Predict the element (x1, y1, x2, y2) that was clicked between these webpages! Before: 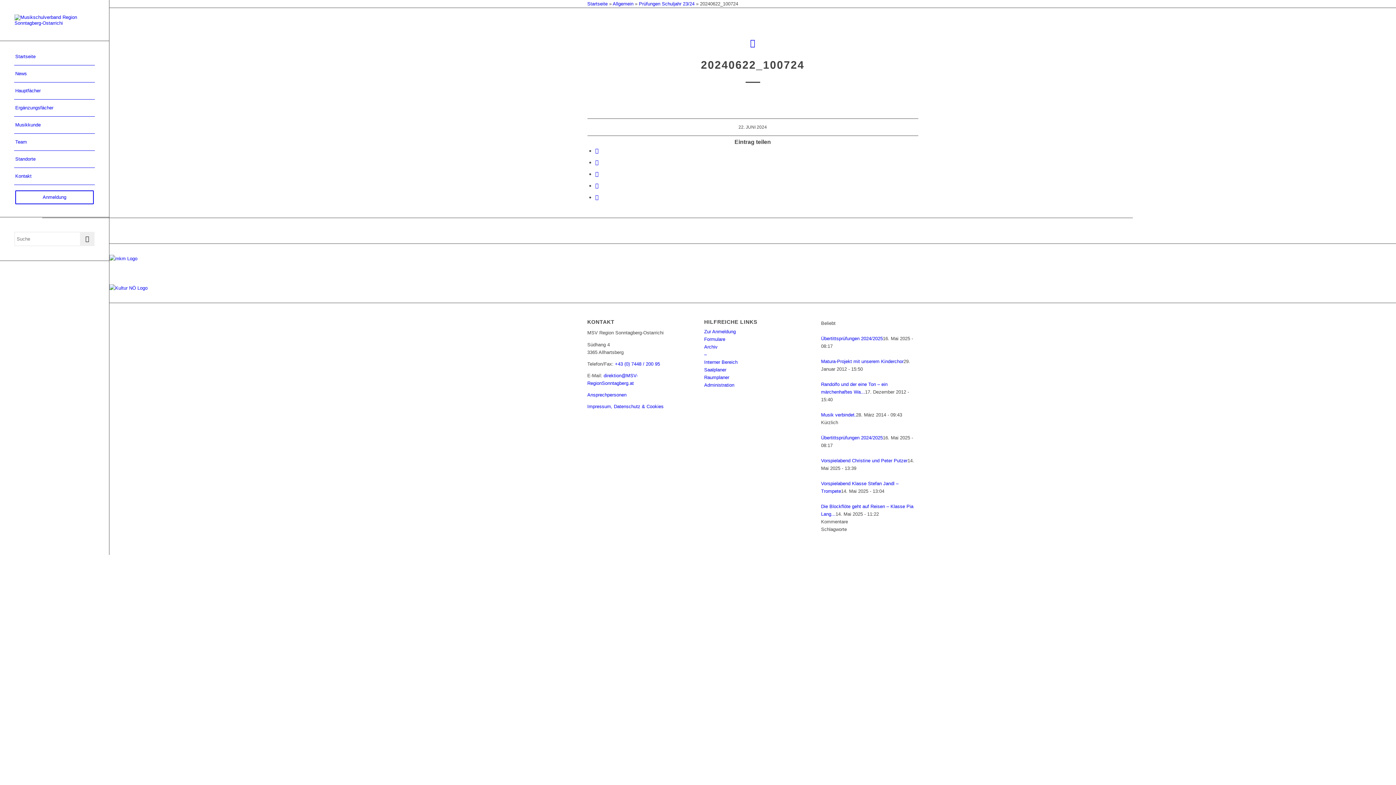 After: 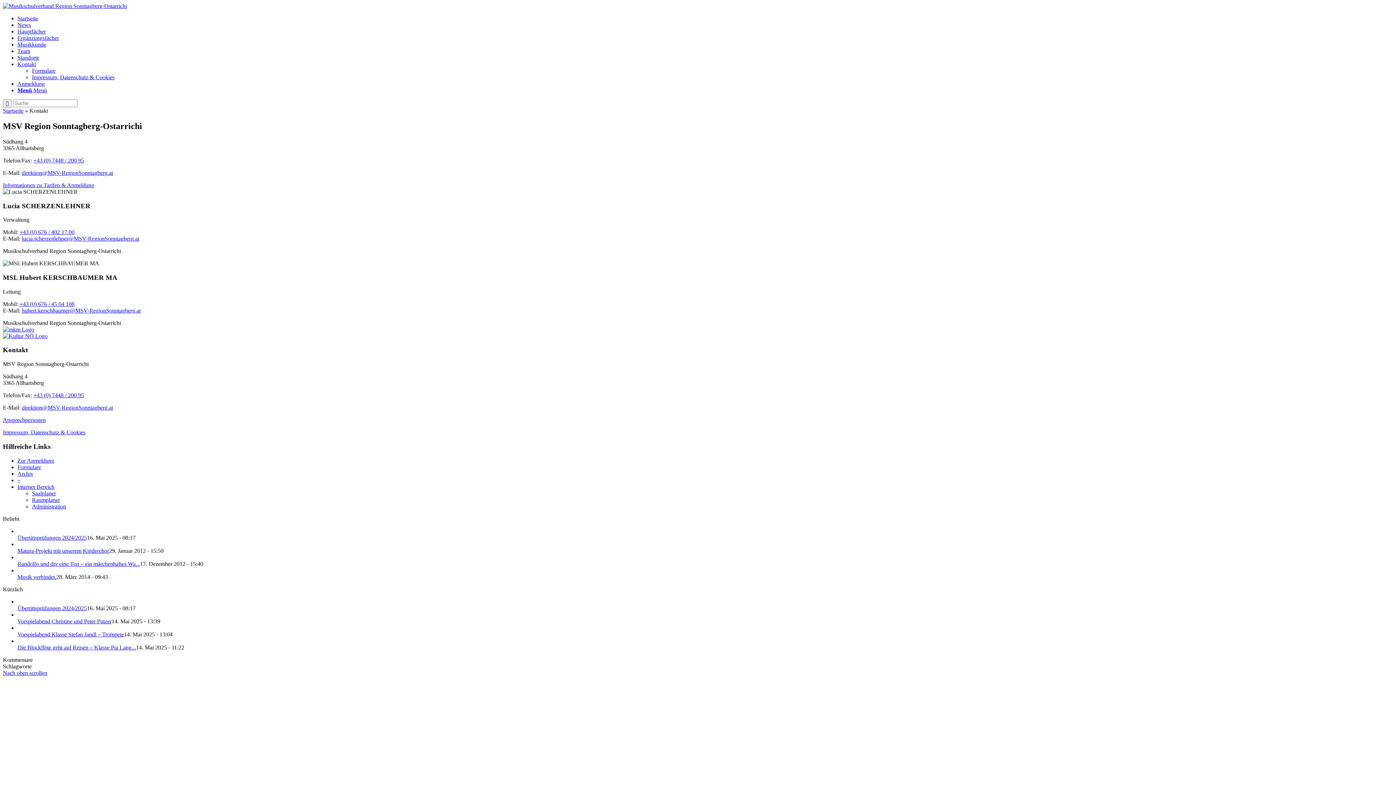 Action: bbox: (587, 392, 626, 397) label: Ansprechpersonen